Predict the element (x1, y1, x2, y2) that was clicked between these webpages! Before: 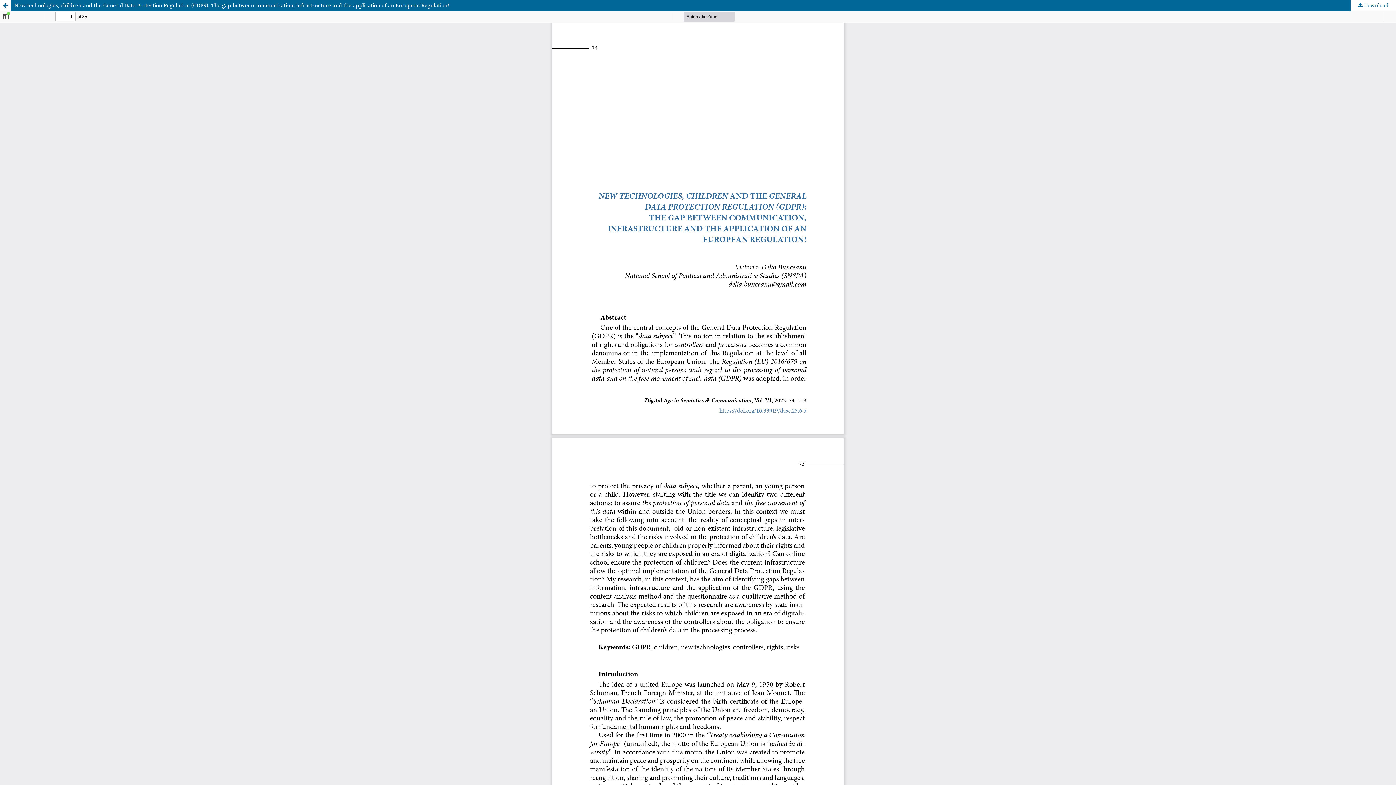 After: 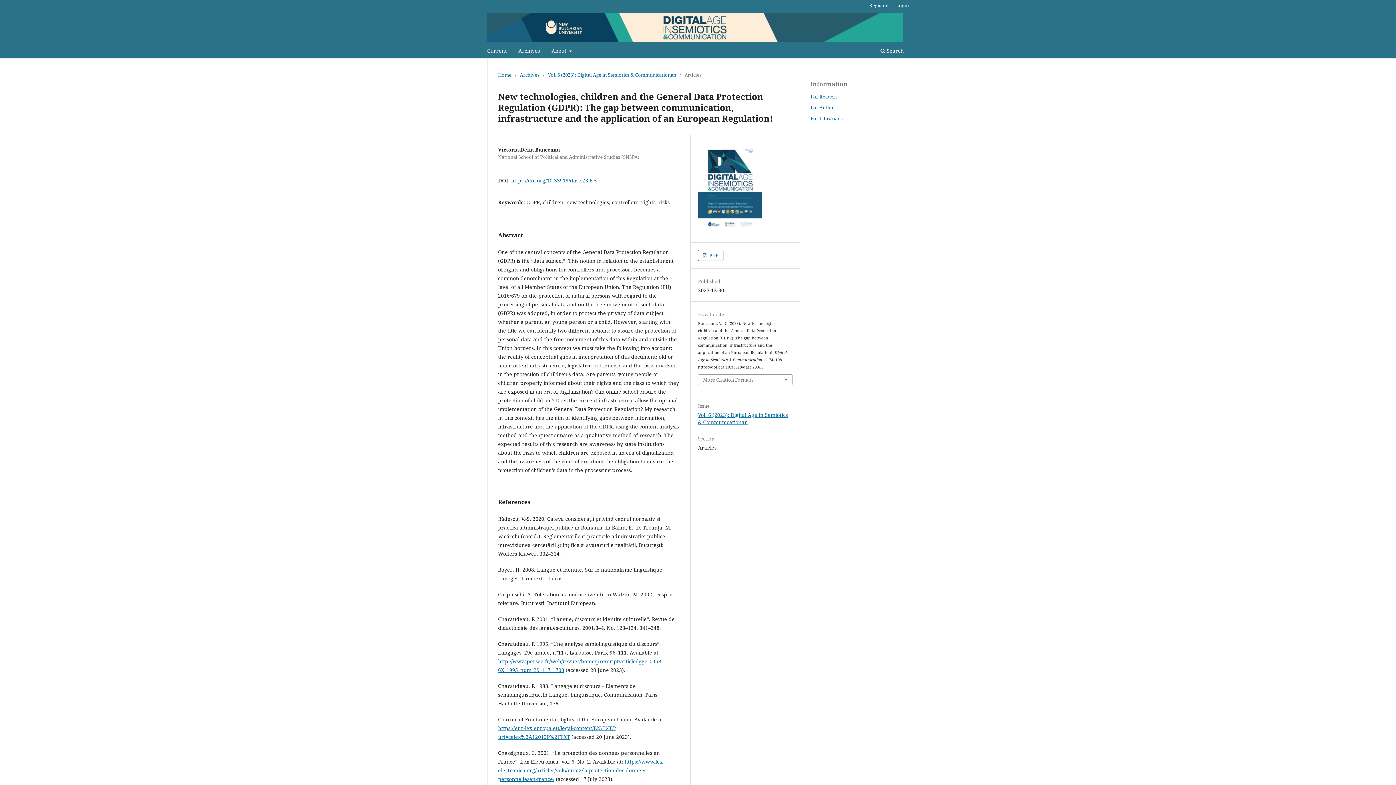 Action: bbox: (0, 0, 10, 10) label: Return to Article Details